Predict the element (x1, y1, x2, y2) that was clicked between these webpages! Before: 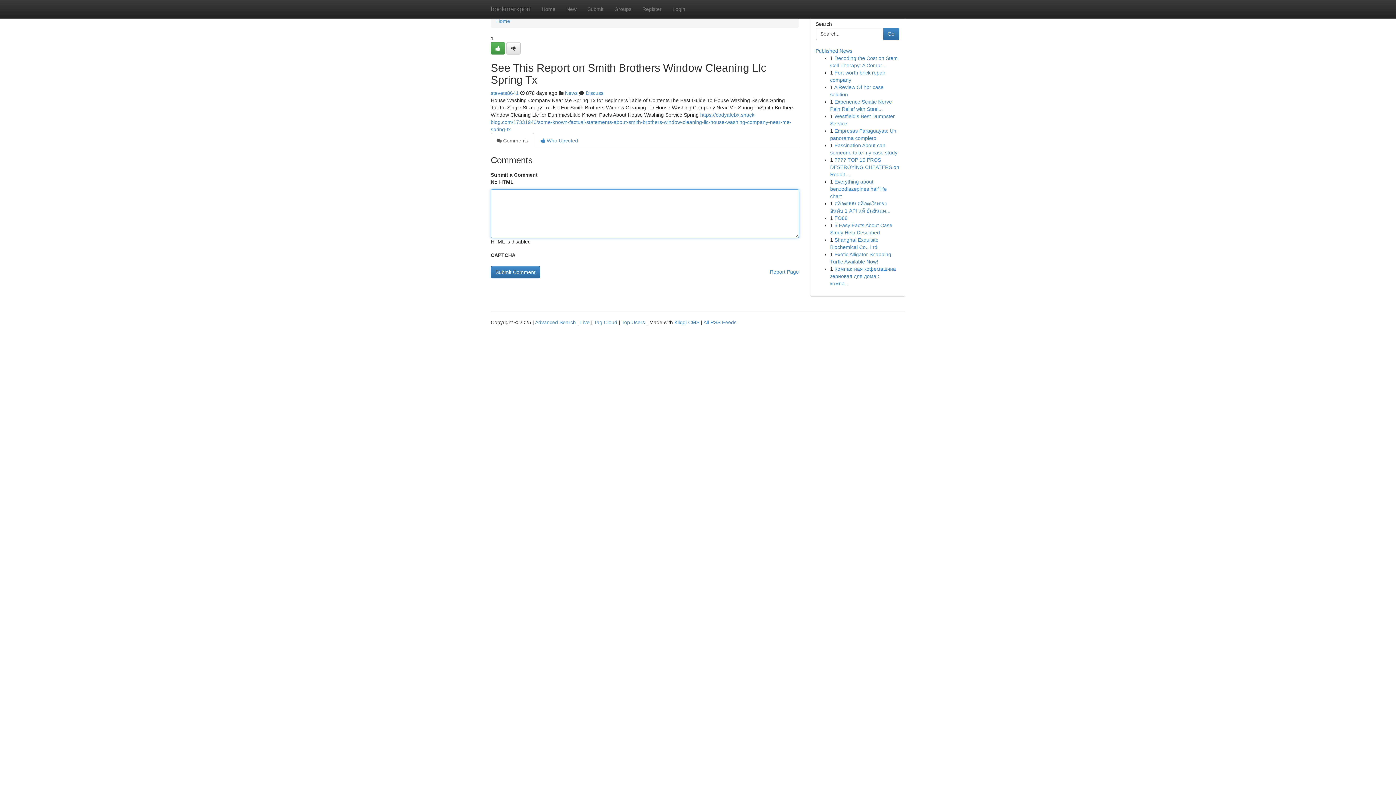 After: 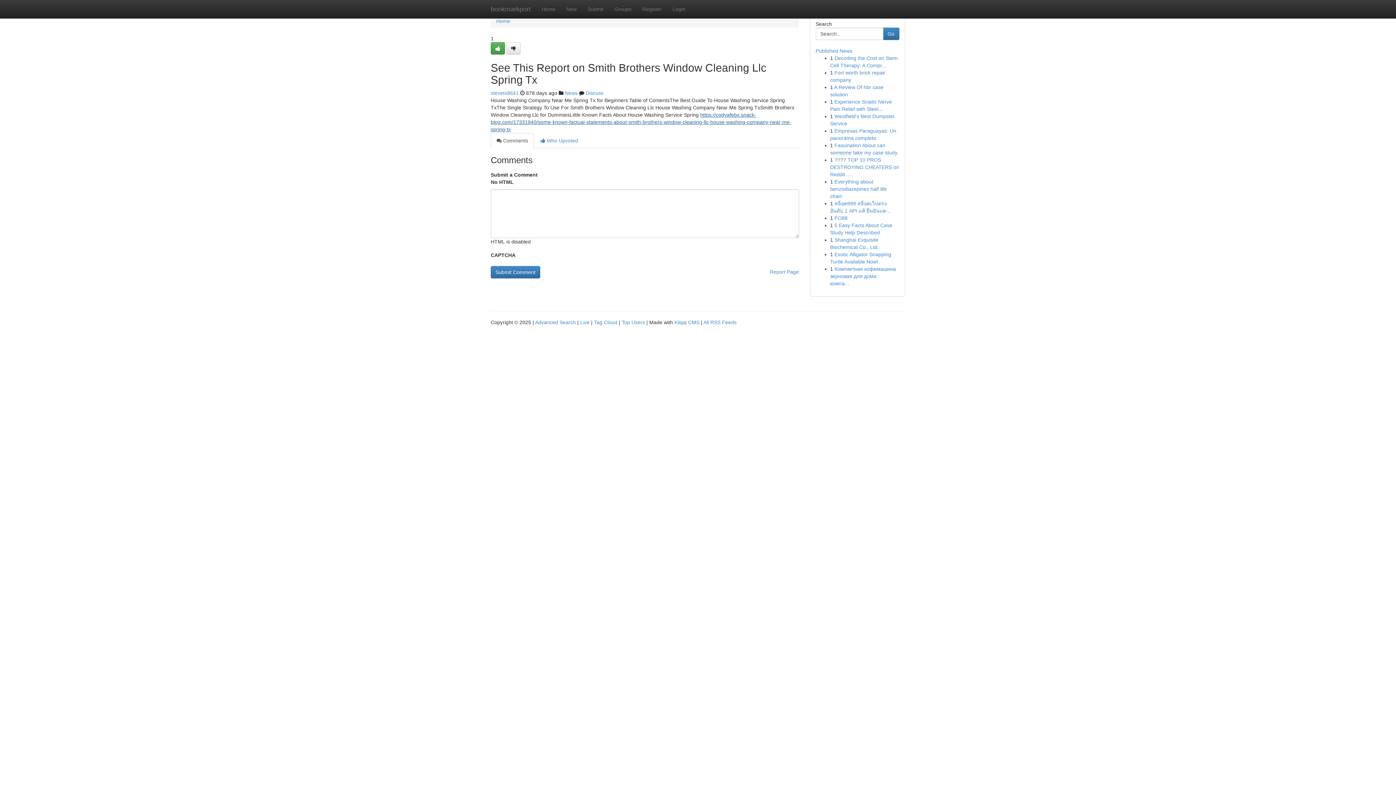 Action: bbox: (490, 112, 791, 132) label: https://codyafebx.snack-blog.com/17331940/some-known-factual-statements-about-smith-brothers-window-cleaning-llc-house-washing-company-near-me-spring-tx